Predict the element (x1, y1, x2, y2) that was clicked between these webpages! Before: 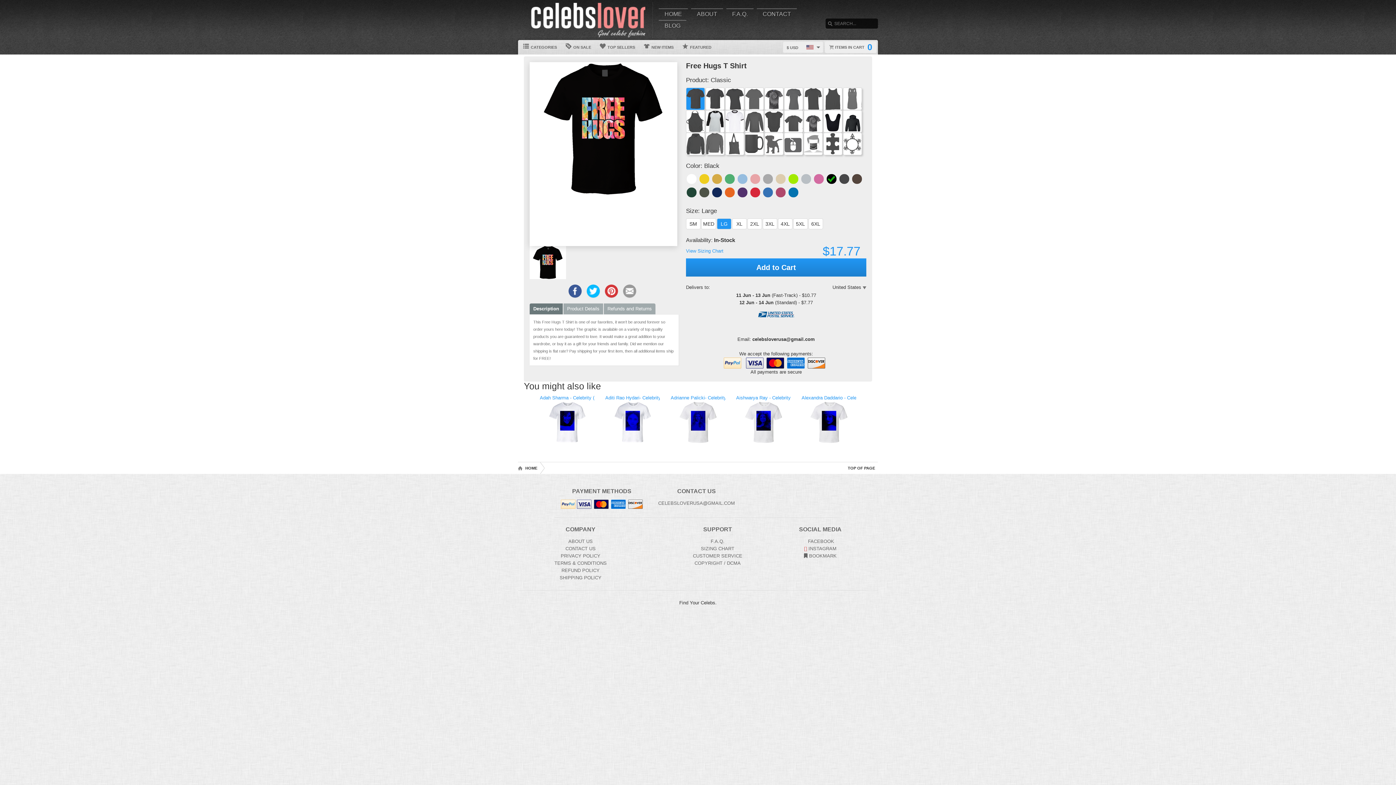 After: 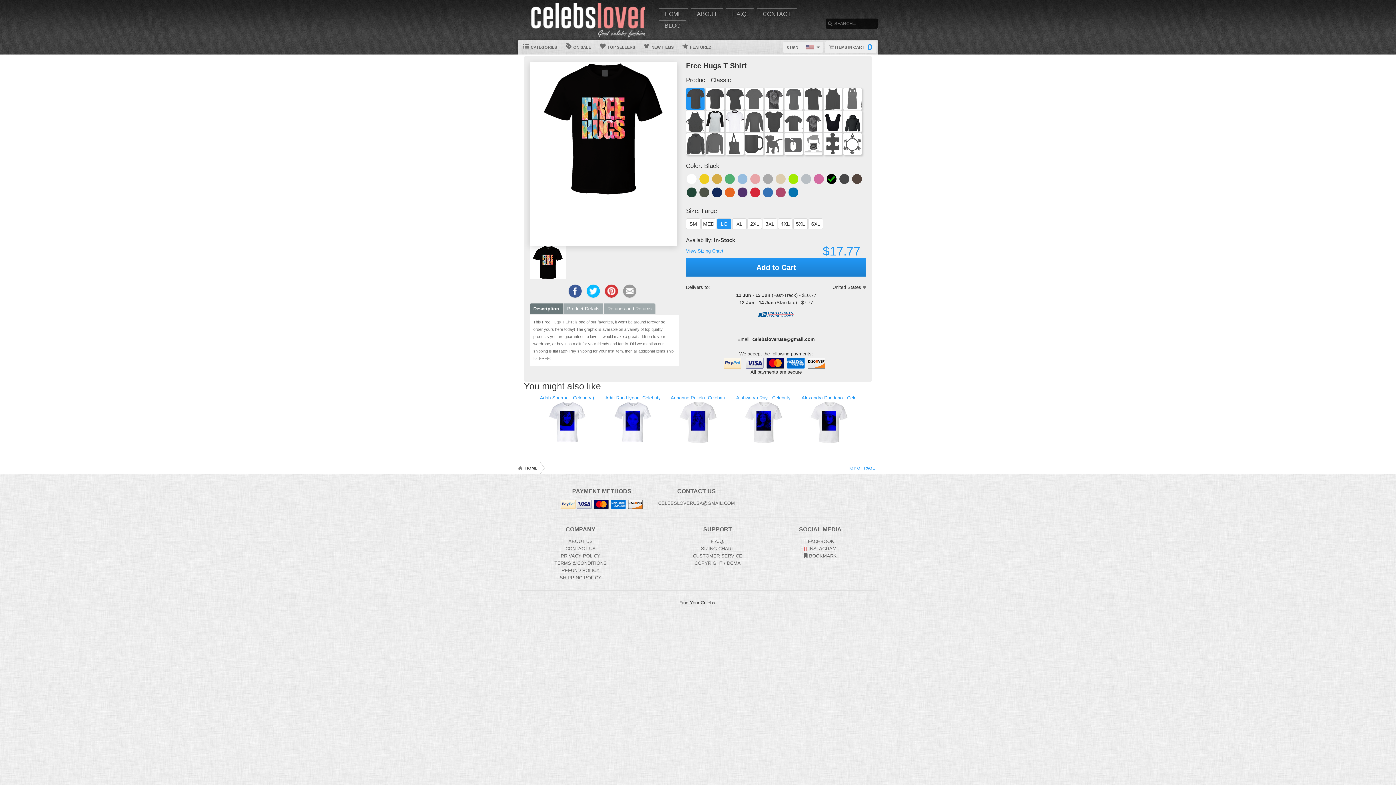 Action: label: Top of page bbox: (845, 462, 878, 474)